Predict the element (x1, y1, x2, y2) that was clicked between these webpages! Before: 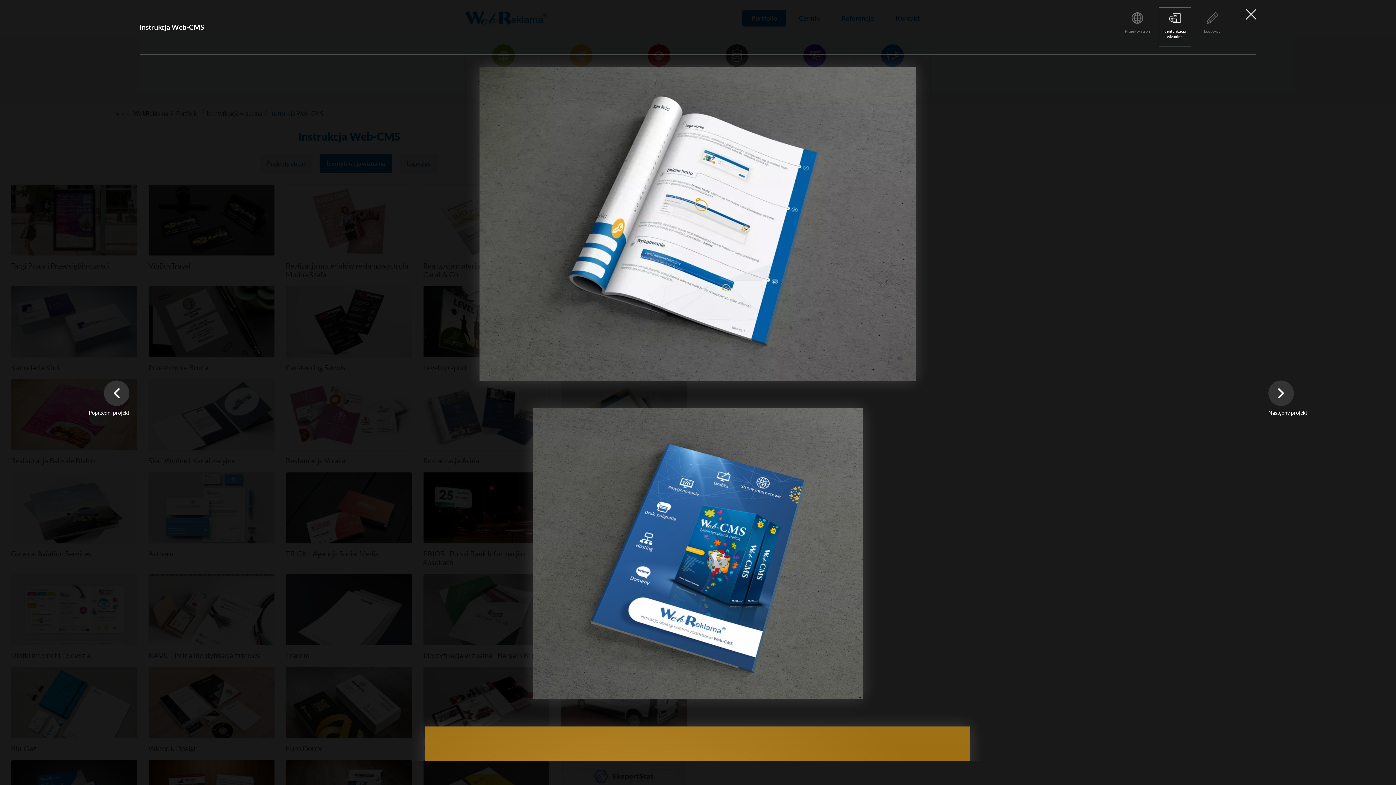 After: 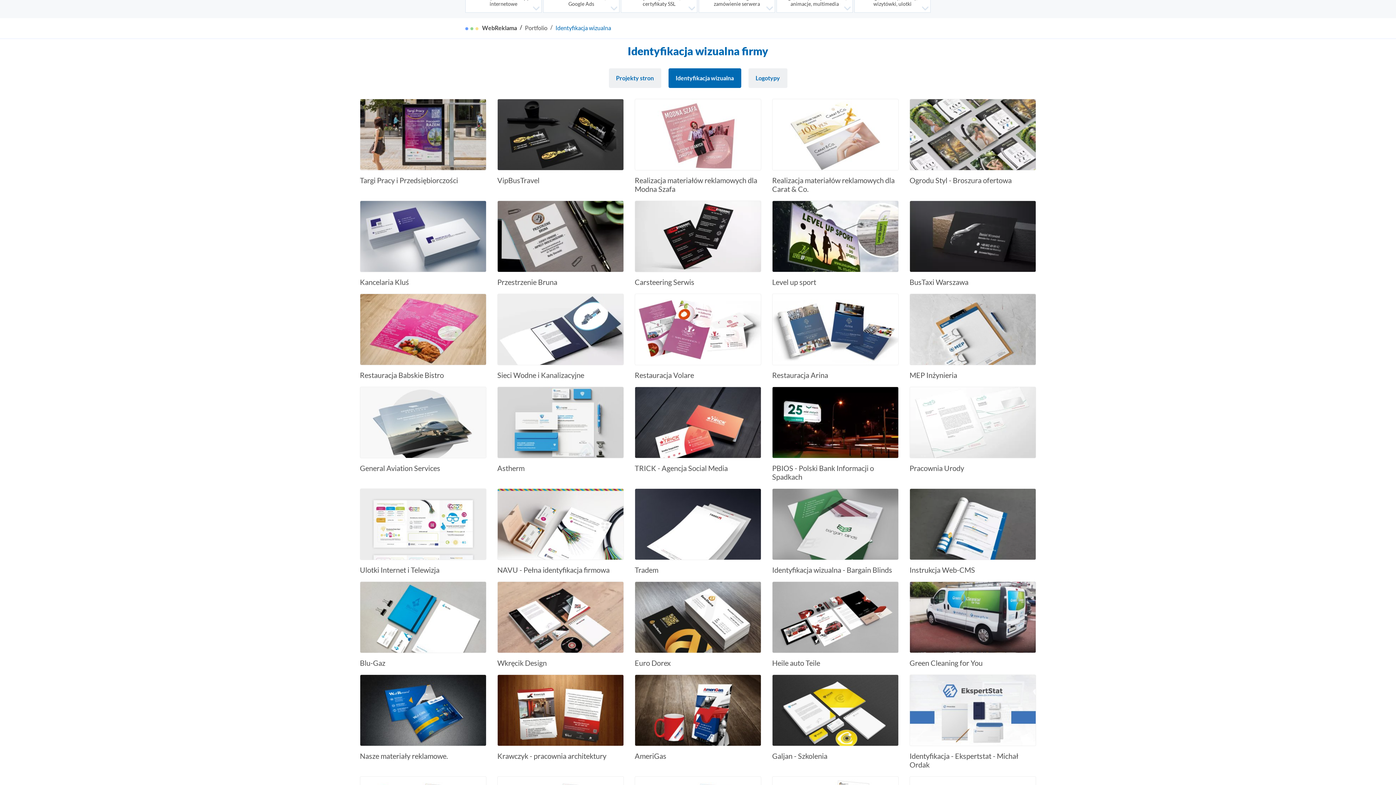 Action: bbox: (1246, 9, 1256, 19)